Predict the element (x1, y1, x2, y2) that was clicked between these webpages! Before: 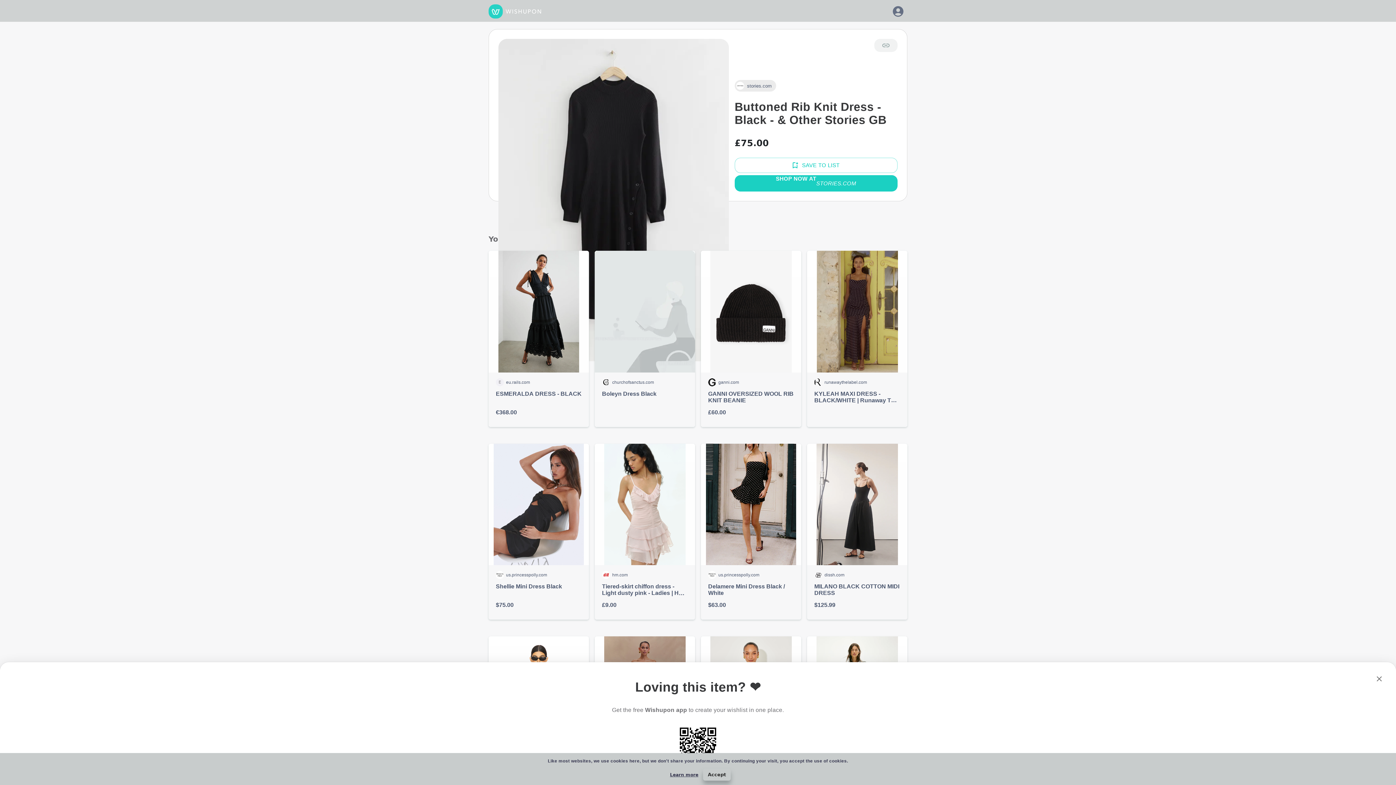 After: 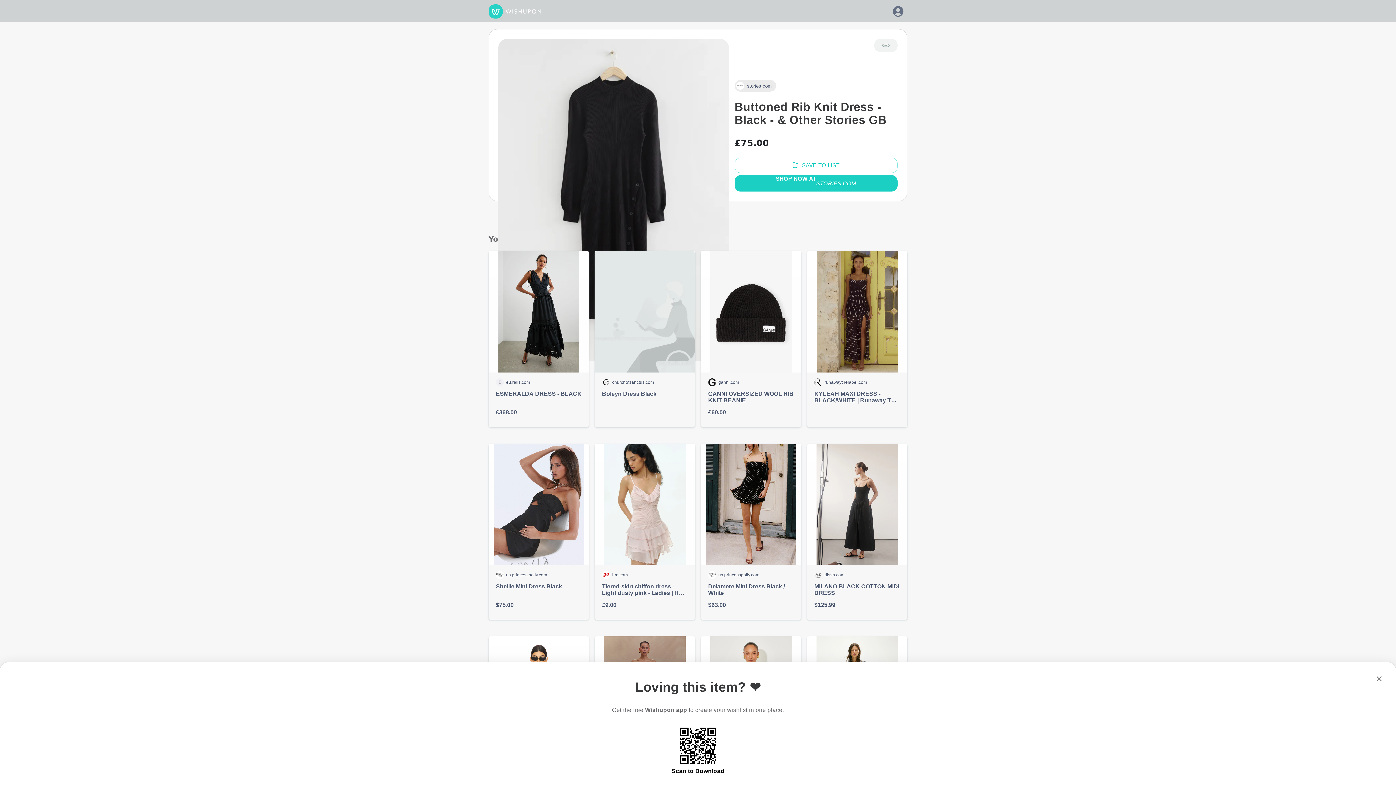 Action: bbox: (703, 769, 730, 781) label: Accept